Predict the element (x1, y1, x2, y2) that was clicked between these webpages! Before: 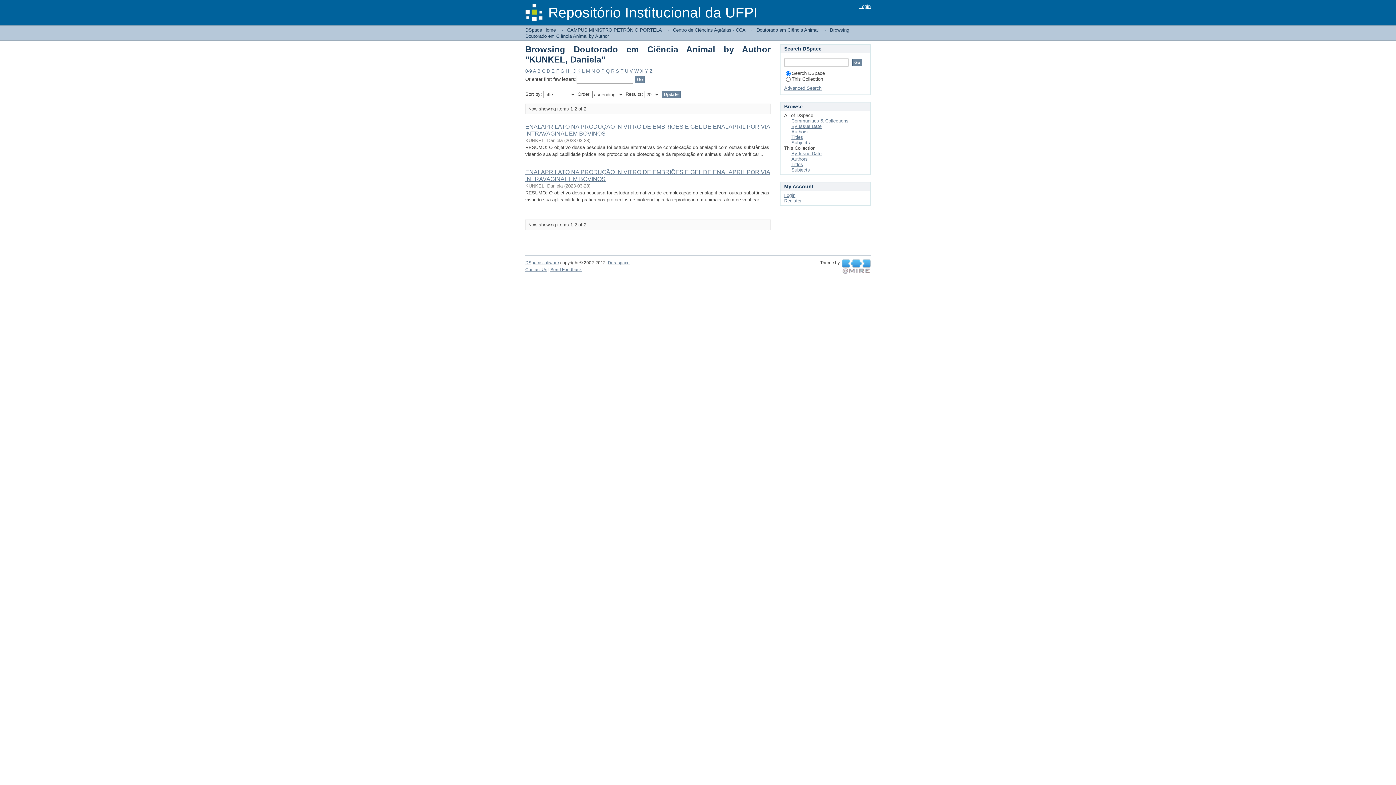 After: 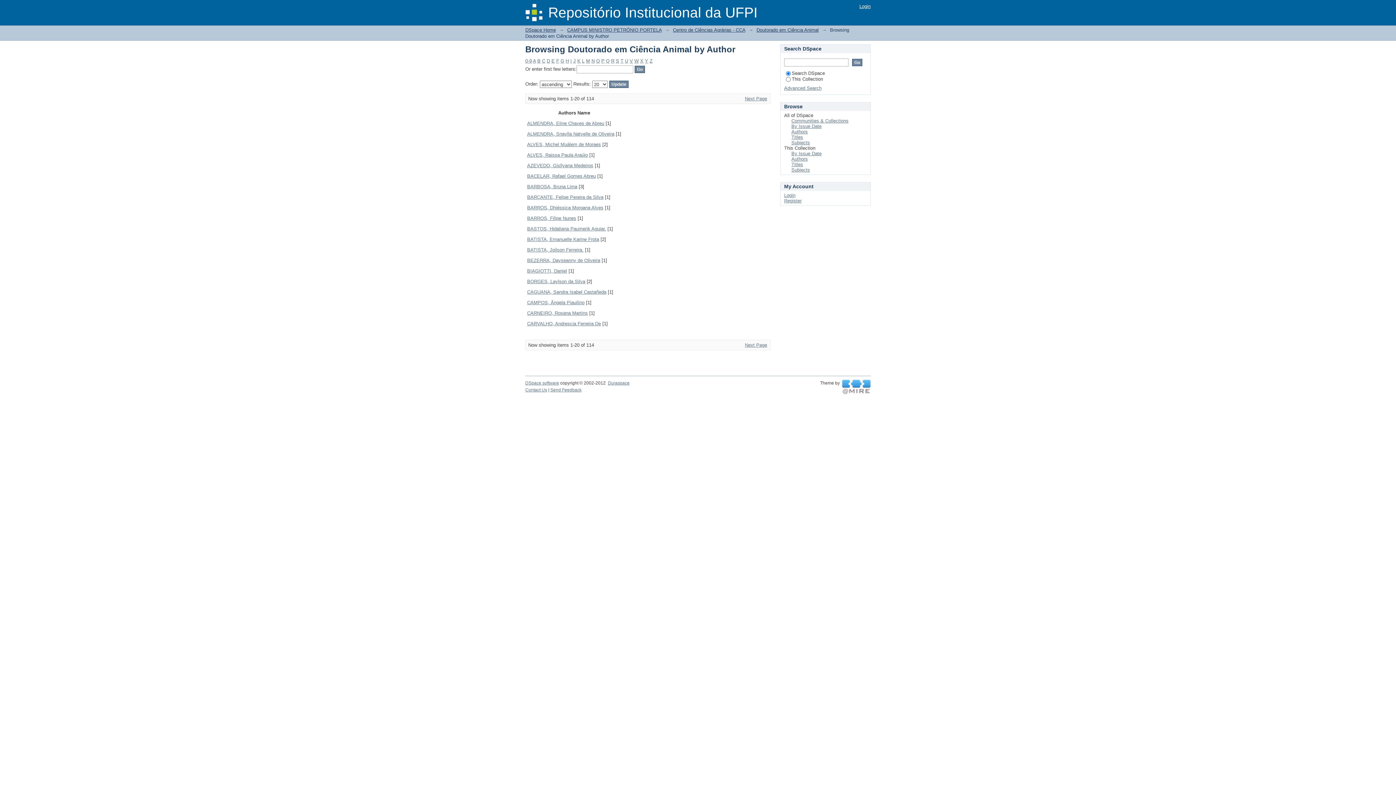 Action: label: 0-9 bbox: (525, 68, 532, 73)